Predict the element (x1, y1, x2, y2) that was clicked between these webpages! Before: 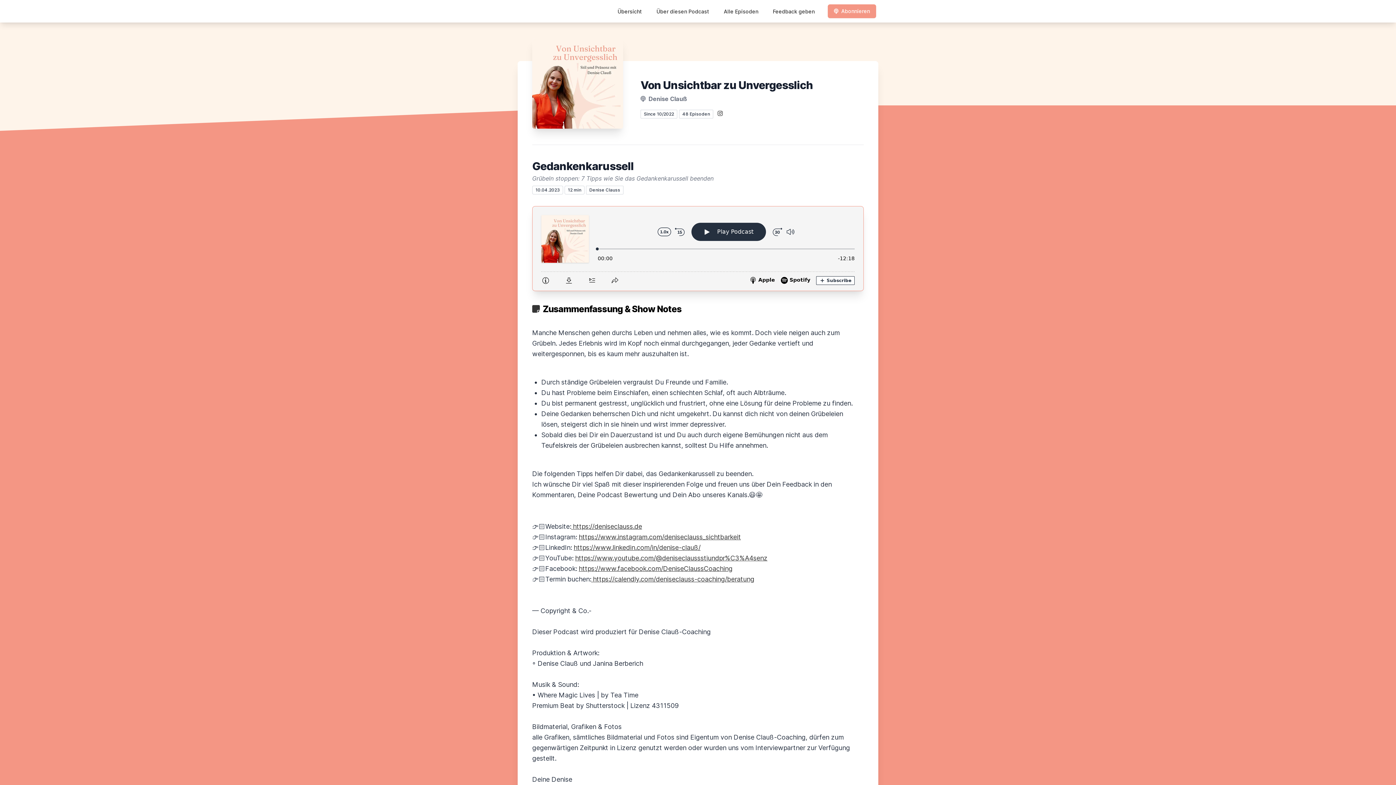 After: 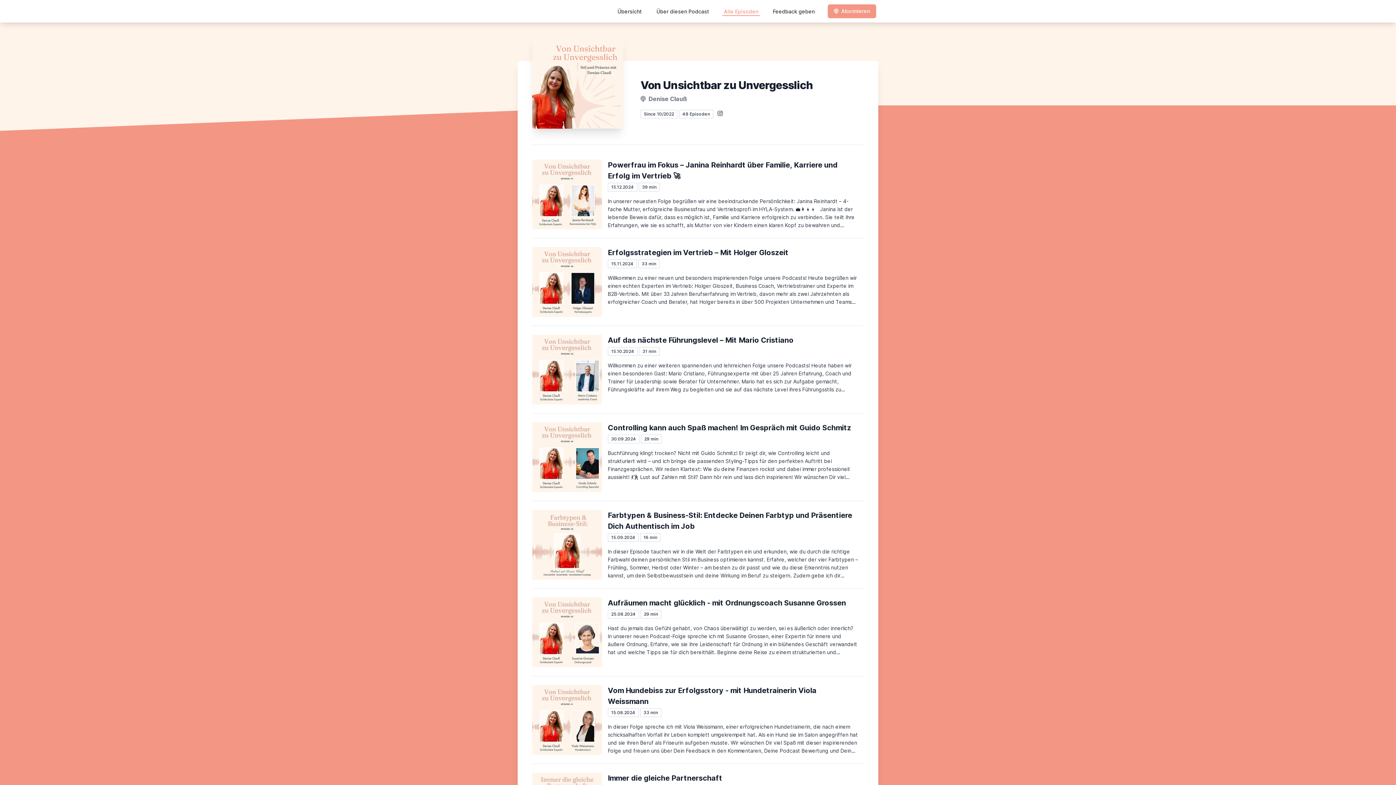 Action: label: 48 Episoden bbox: (679, 109, 713, 117)